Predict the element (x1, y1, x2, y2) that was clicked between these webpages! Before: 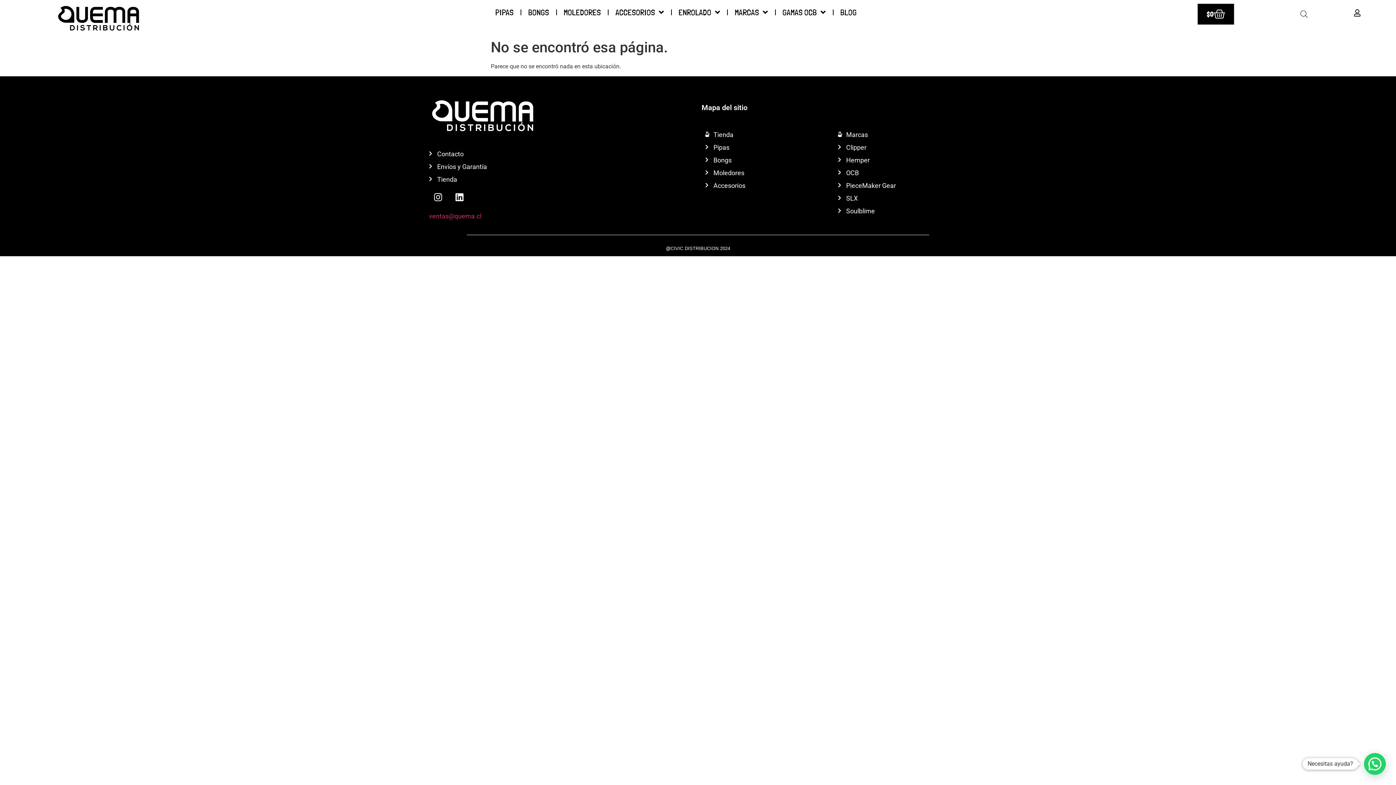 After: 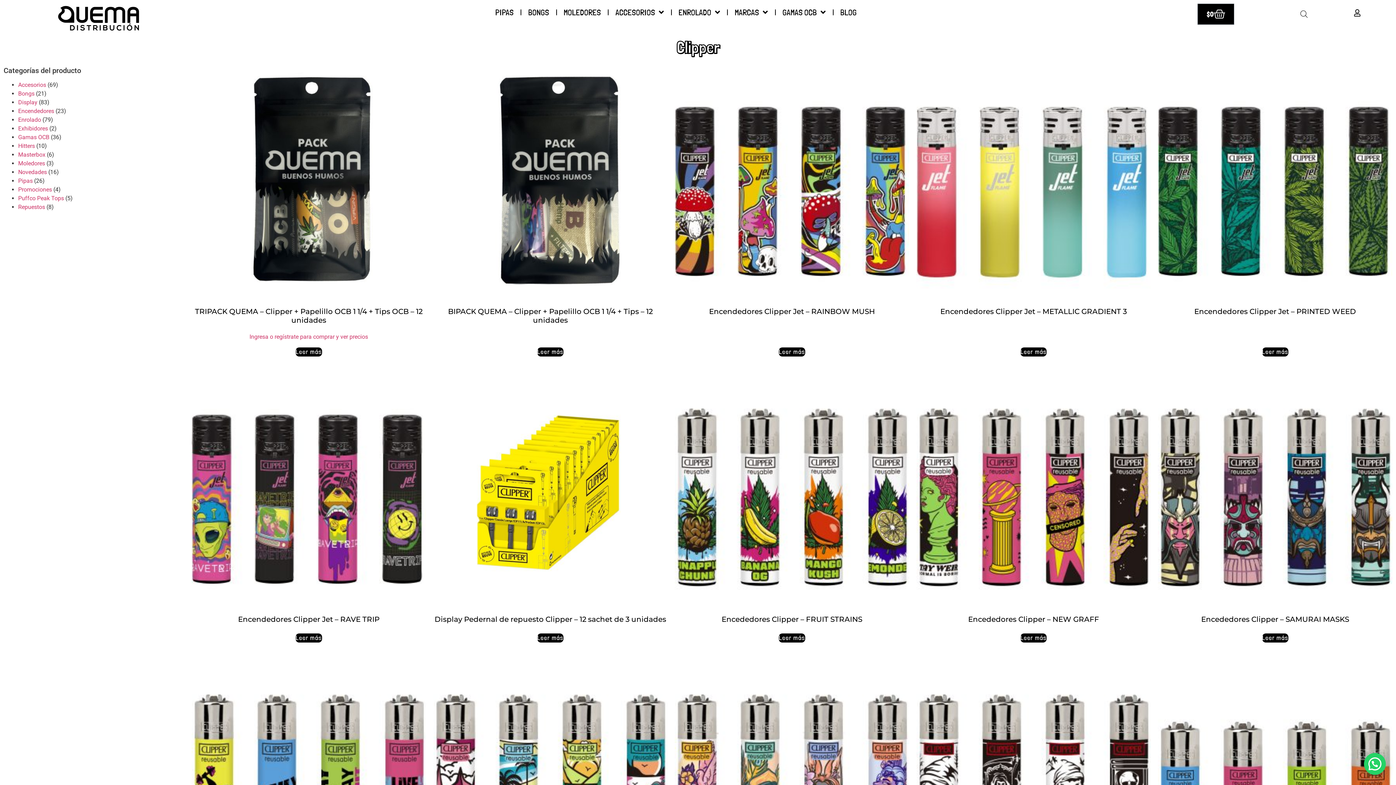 Action: label: Clipper bbox: (838, 142, 866, 152)